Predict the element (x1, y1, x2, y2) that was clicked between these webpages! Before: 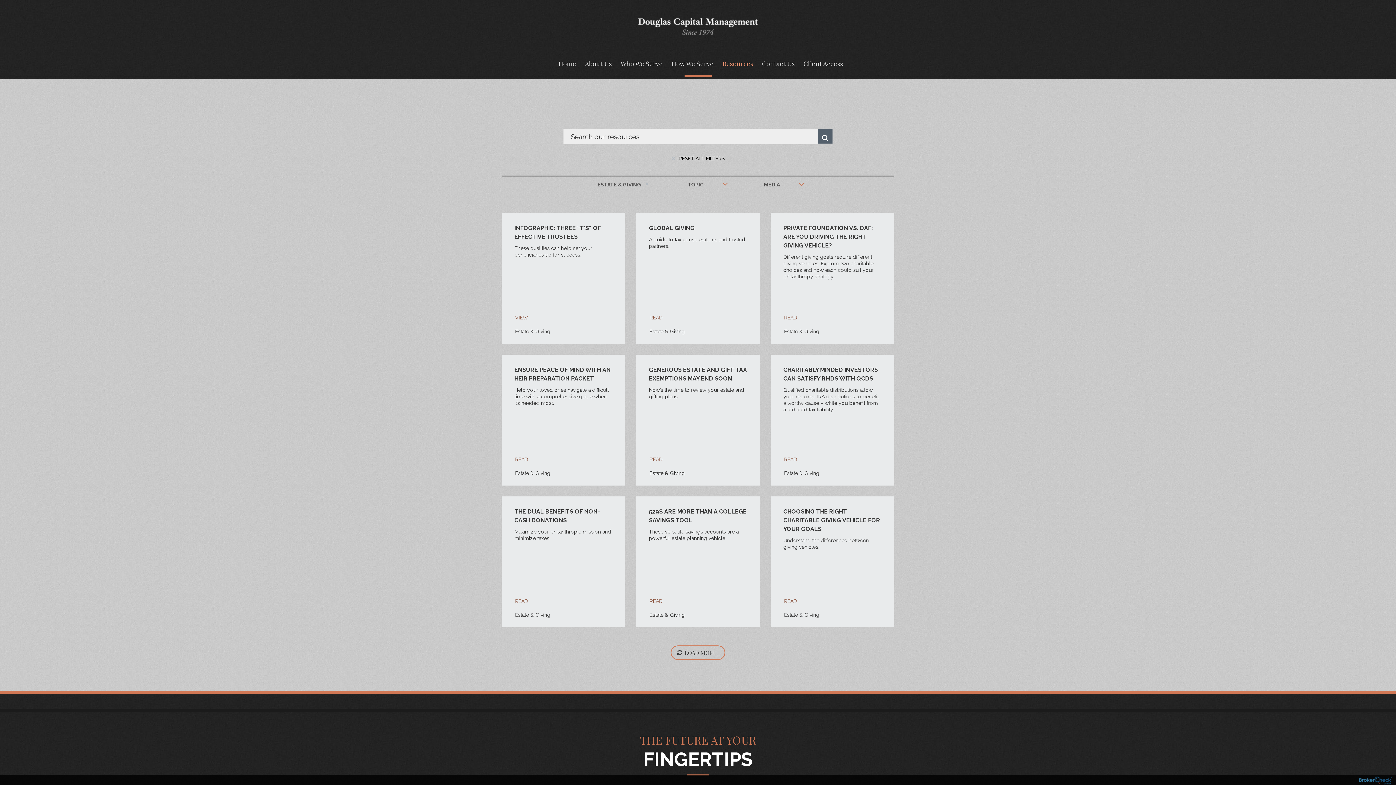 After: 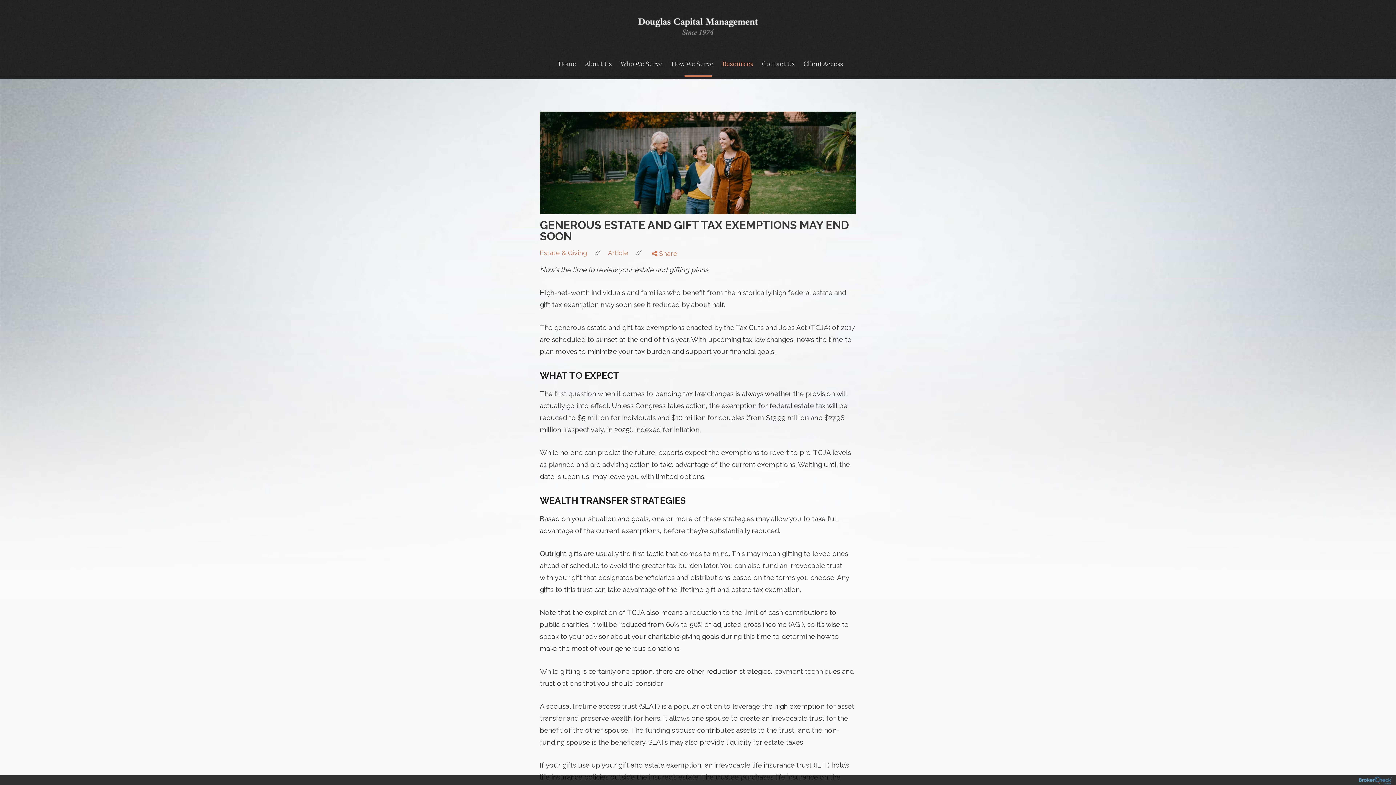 Action: bbox: (636, 354, 759, 485) label: GENEROUS ESTATE AND GIFT TAX EXEMPTIONS MAY END SOON
Now’s the time to review your estate and gifting plans.
READ
Estate & Giving